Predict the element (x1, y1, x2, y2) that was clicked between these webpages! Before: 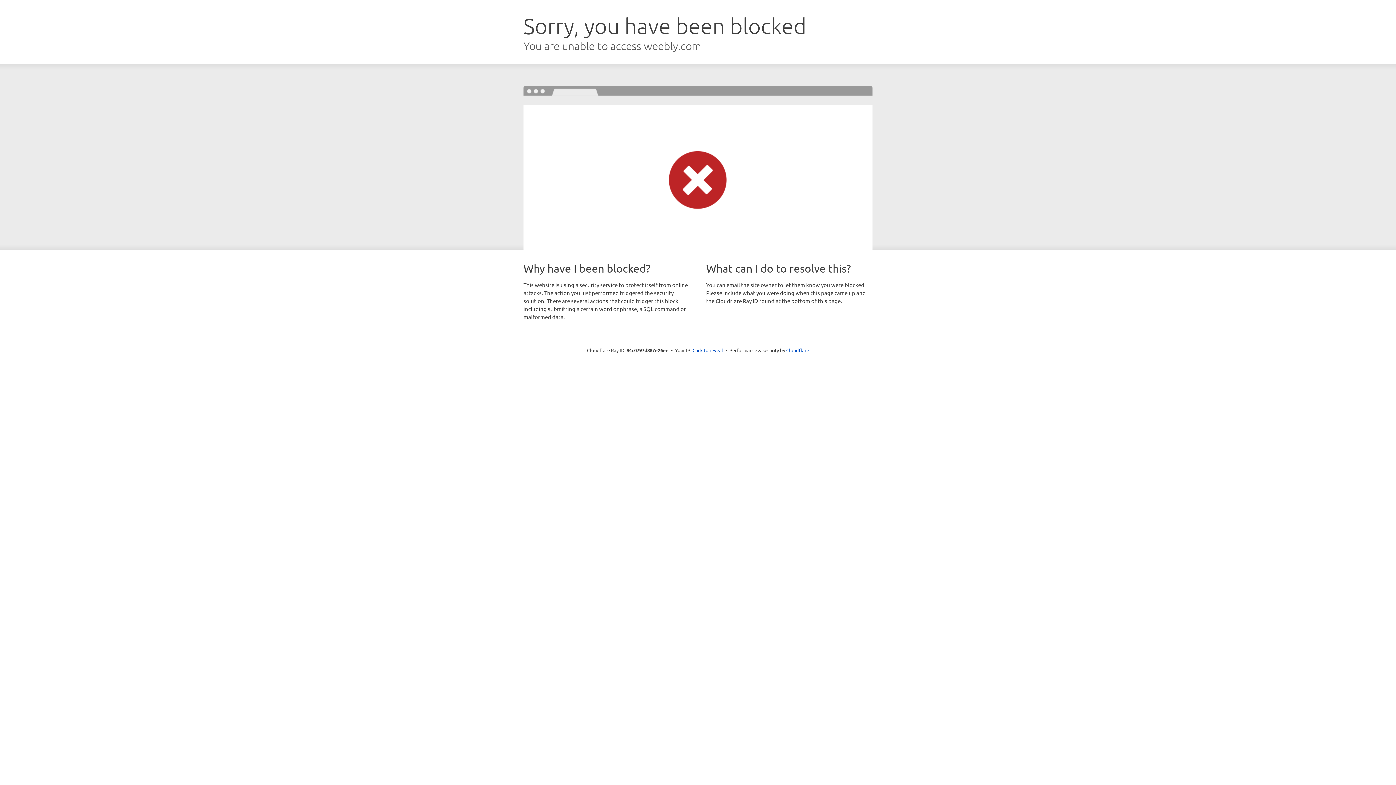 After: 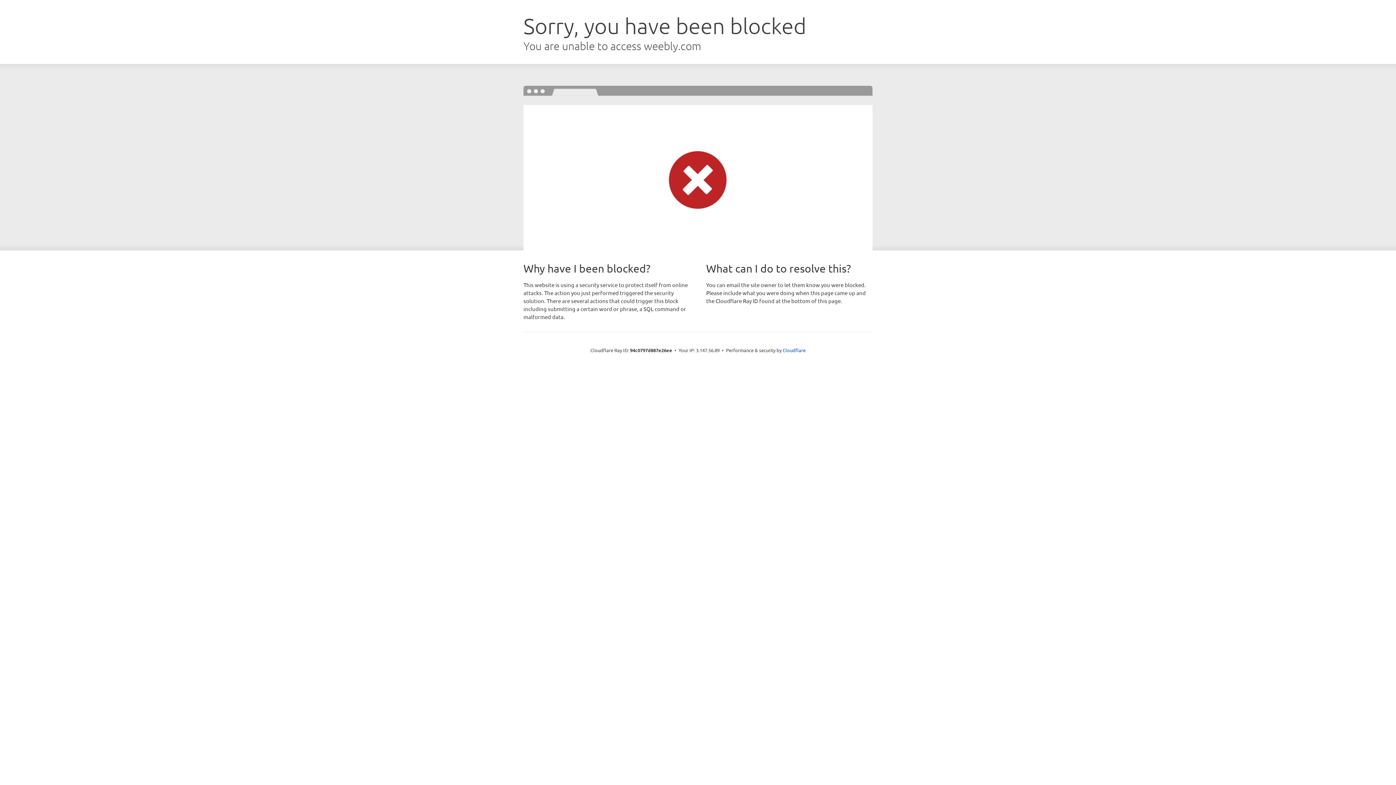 Action: bbox: (692, 346, 723, 353) label: Click to reveal